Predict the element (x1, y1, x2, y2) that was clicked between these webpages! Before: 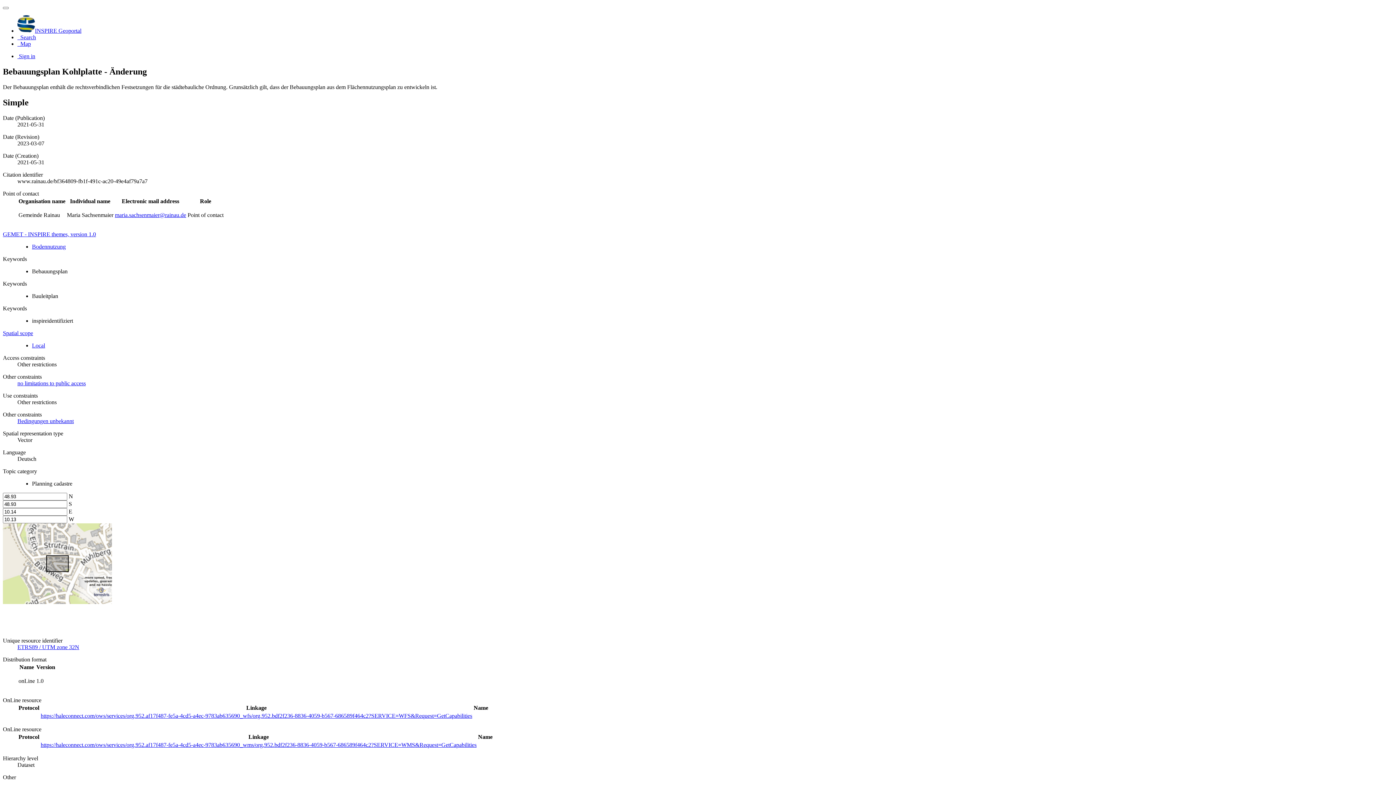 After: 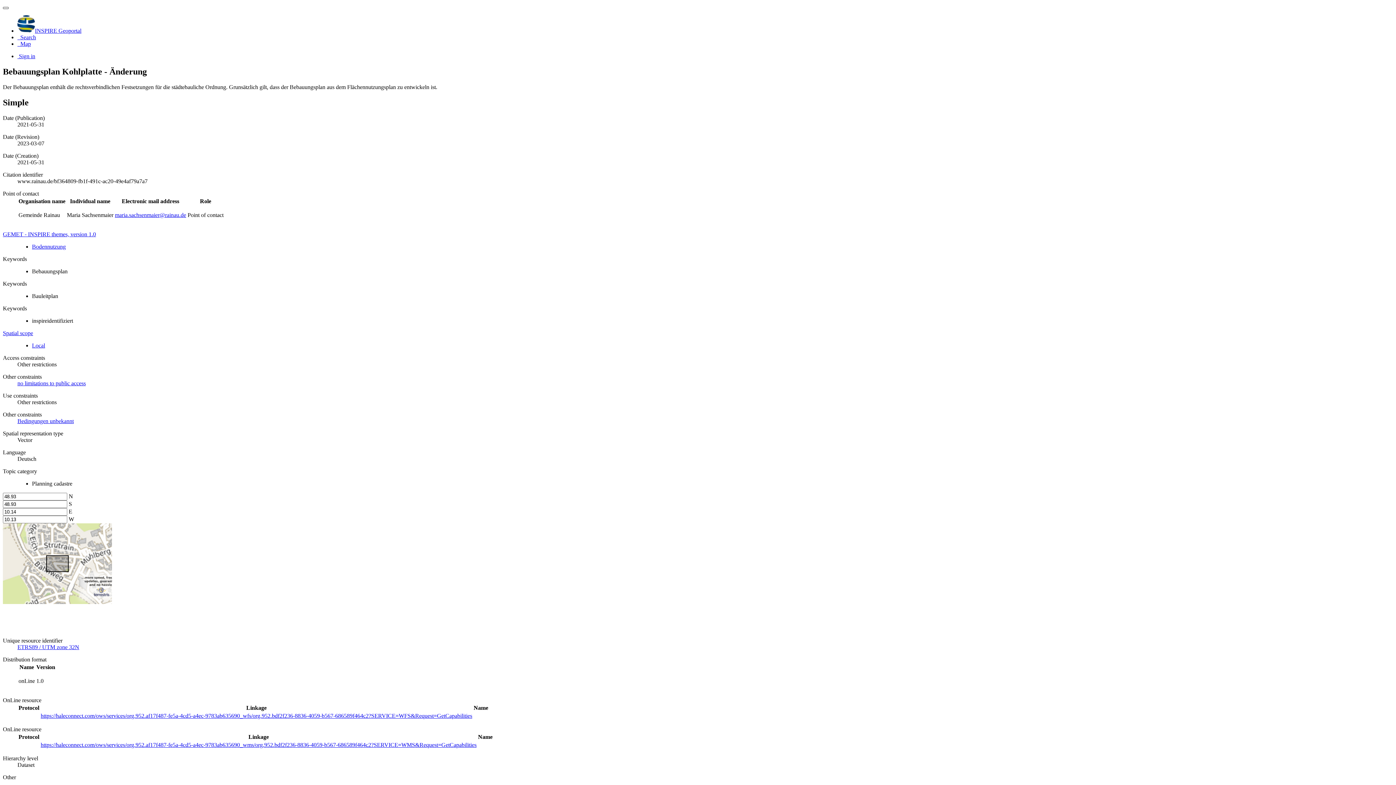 Action: bbox: (2, 6, 8, 9)